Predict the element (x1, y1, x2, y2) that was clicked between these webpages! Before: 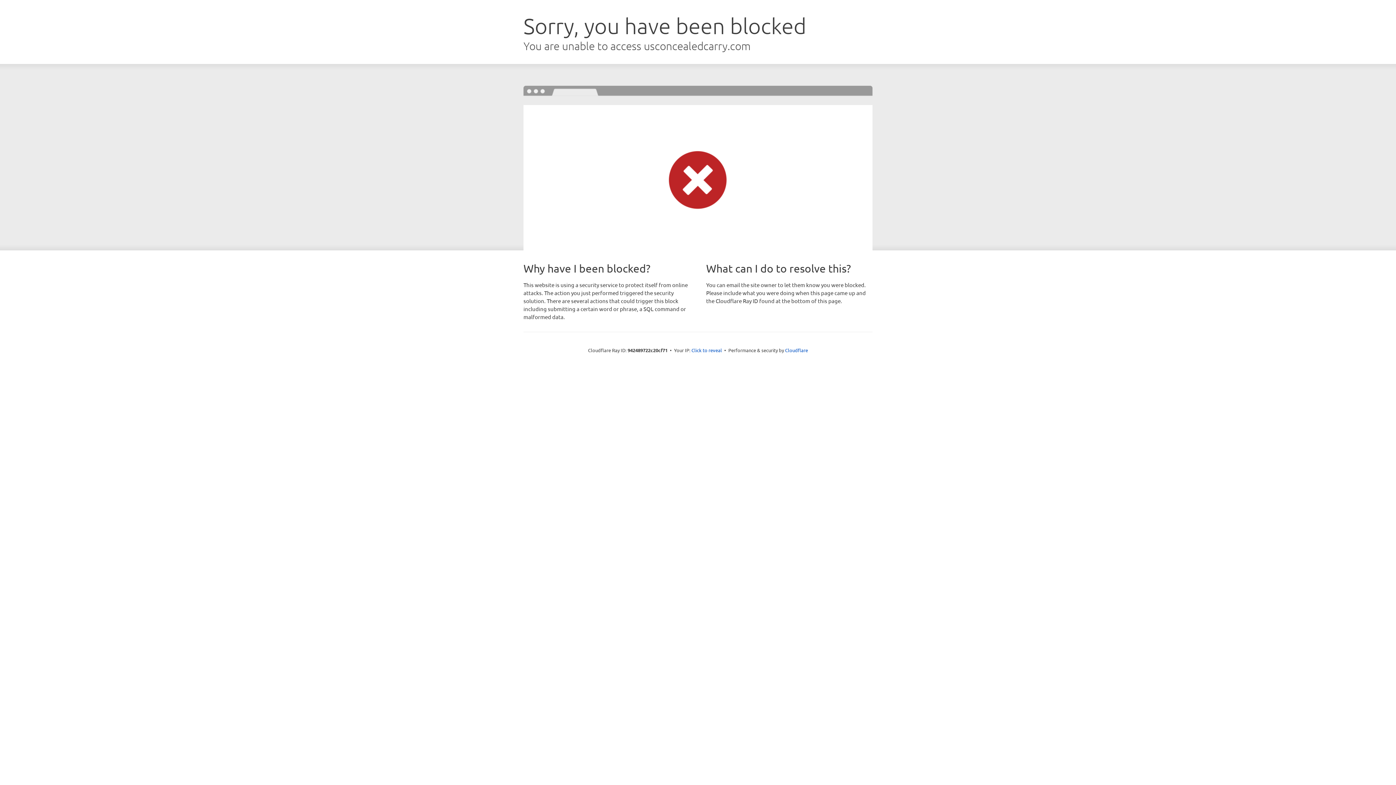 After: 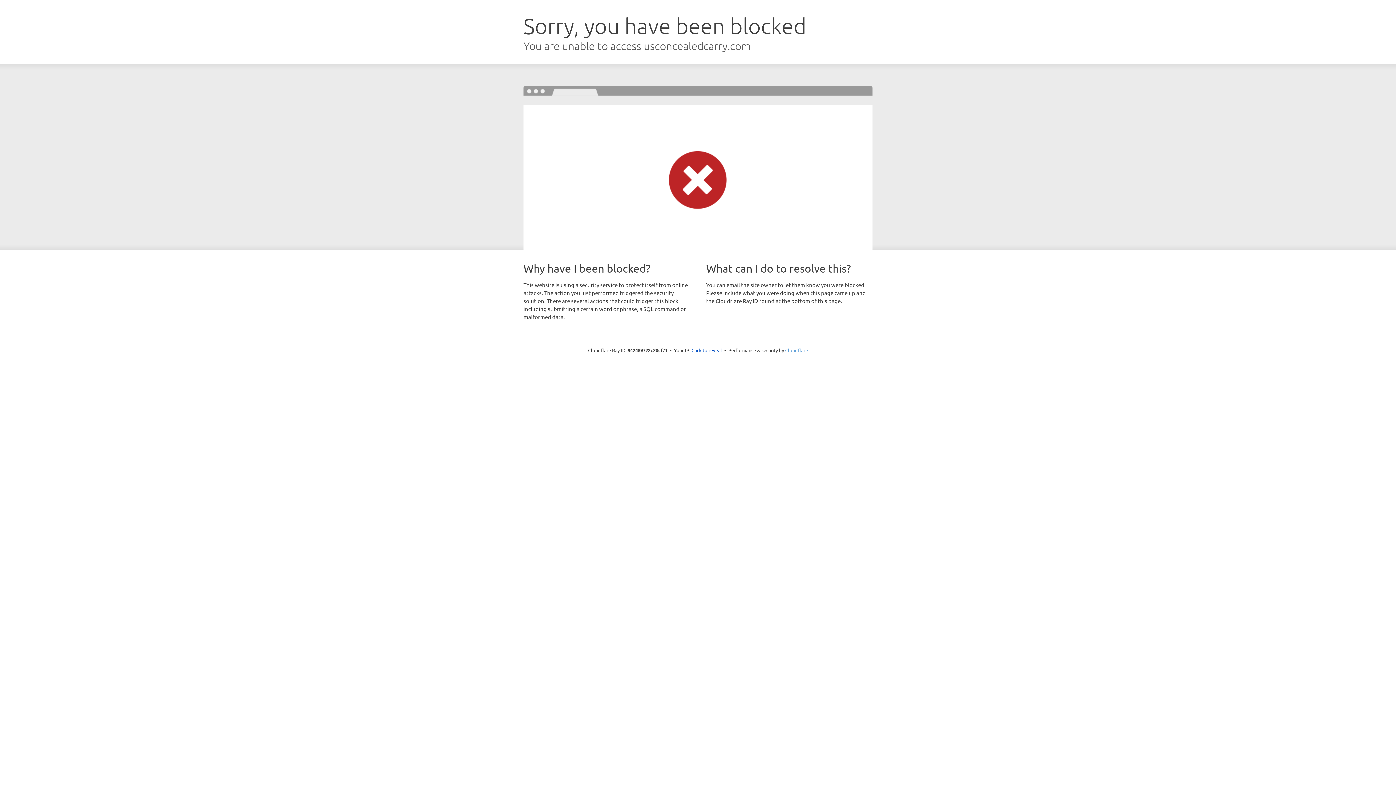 Action: bbox: (785, 347, 808, 353) label: Cloudflare